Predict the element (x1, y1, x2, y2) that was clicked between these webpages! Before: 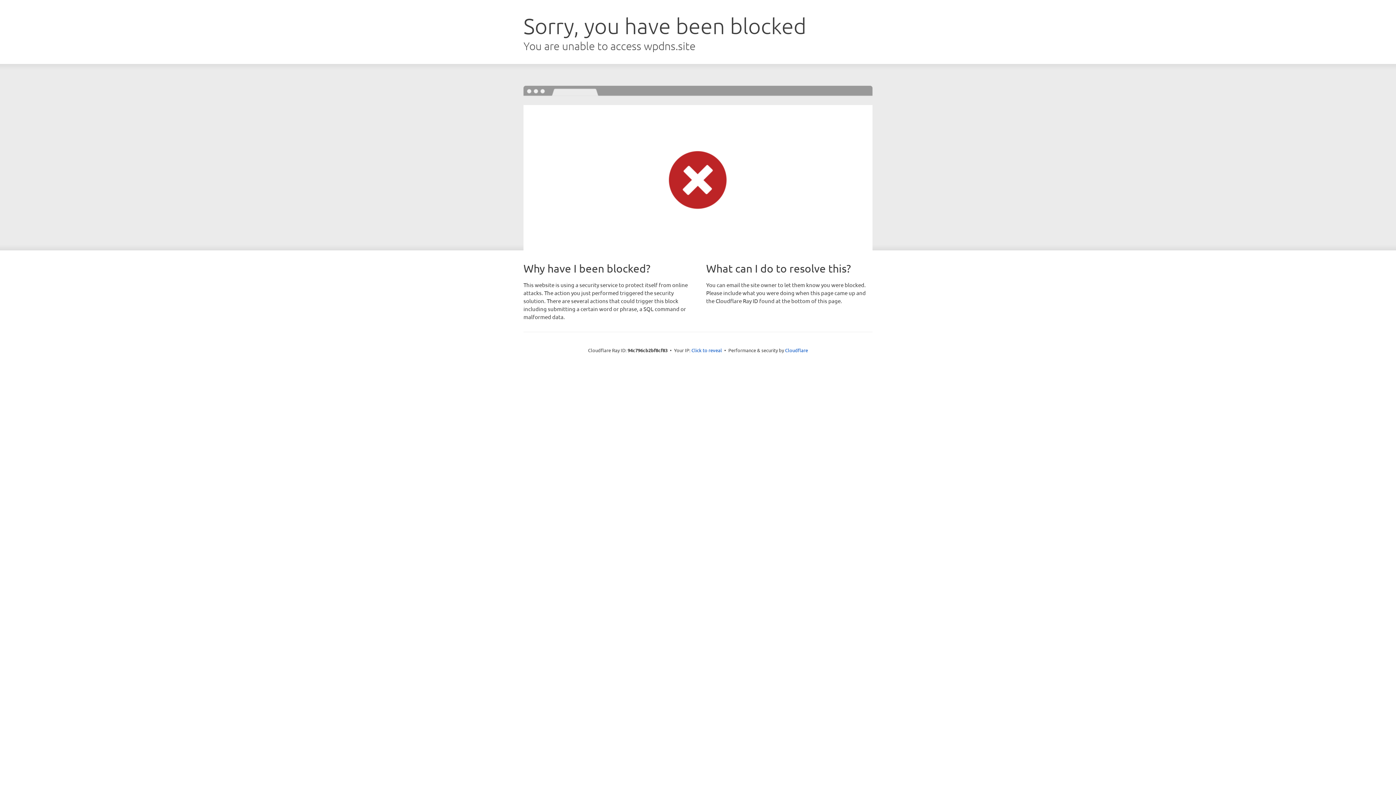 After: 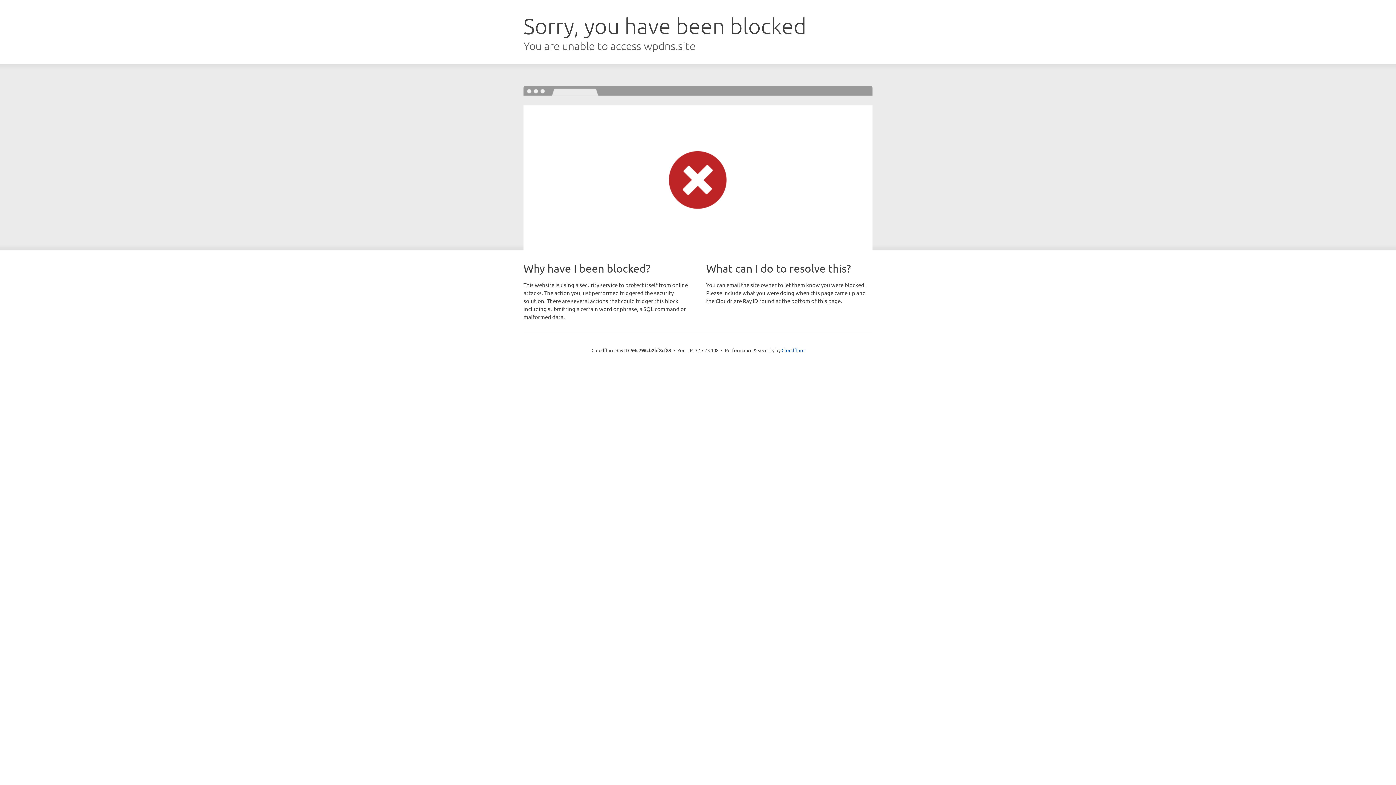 Action: label: Click to reveal bbox: (691, 346, 722, 353)